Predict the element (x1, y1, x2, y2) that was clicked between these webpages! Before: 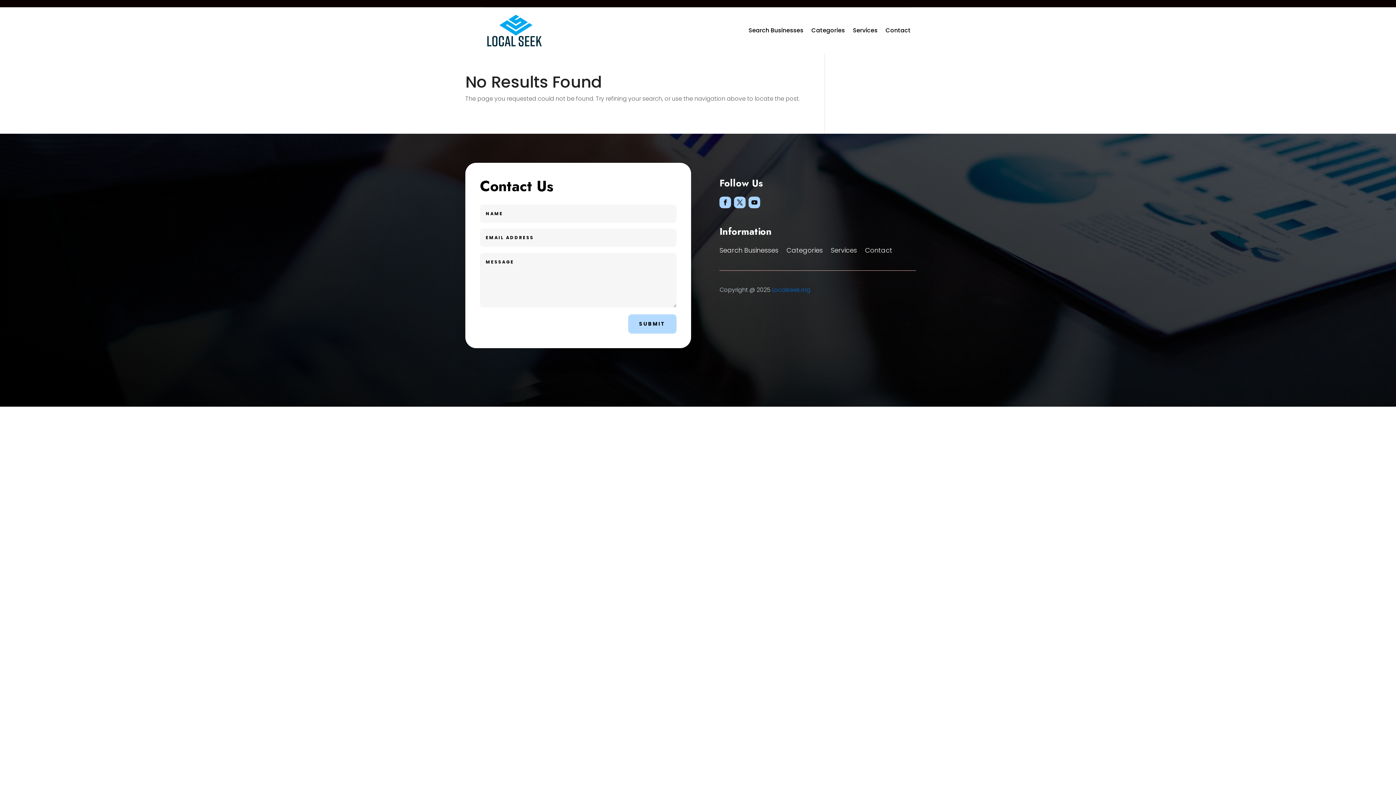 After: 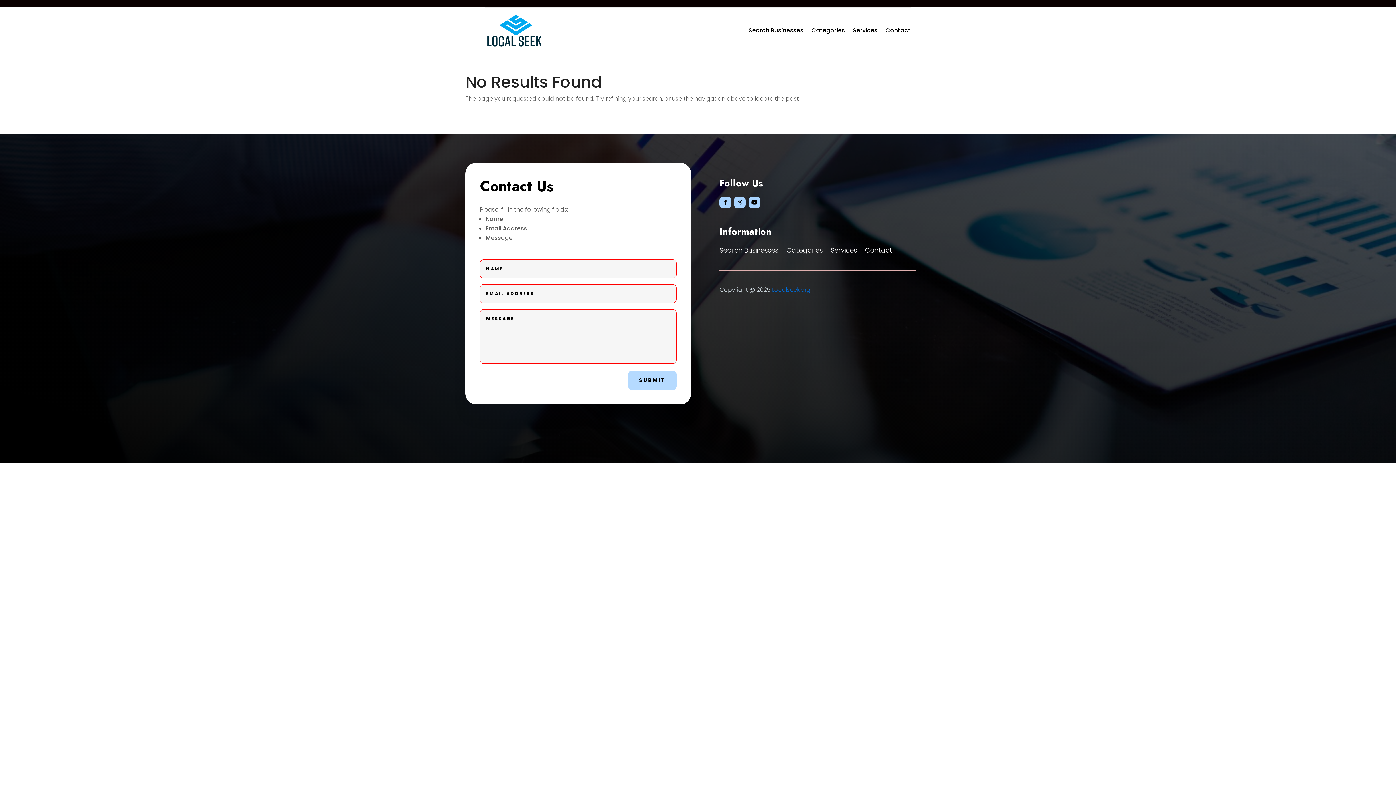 Action: label: SUBMIT bbox: (628, 314, 676, 333)